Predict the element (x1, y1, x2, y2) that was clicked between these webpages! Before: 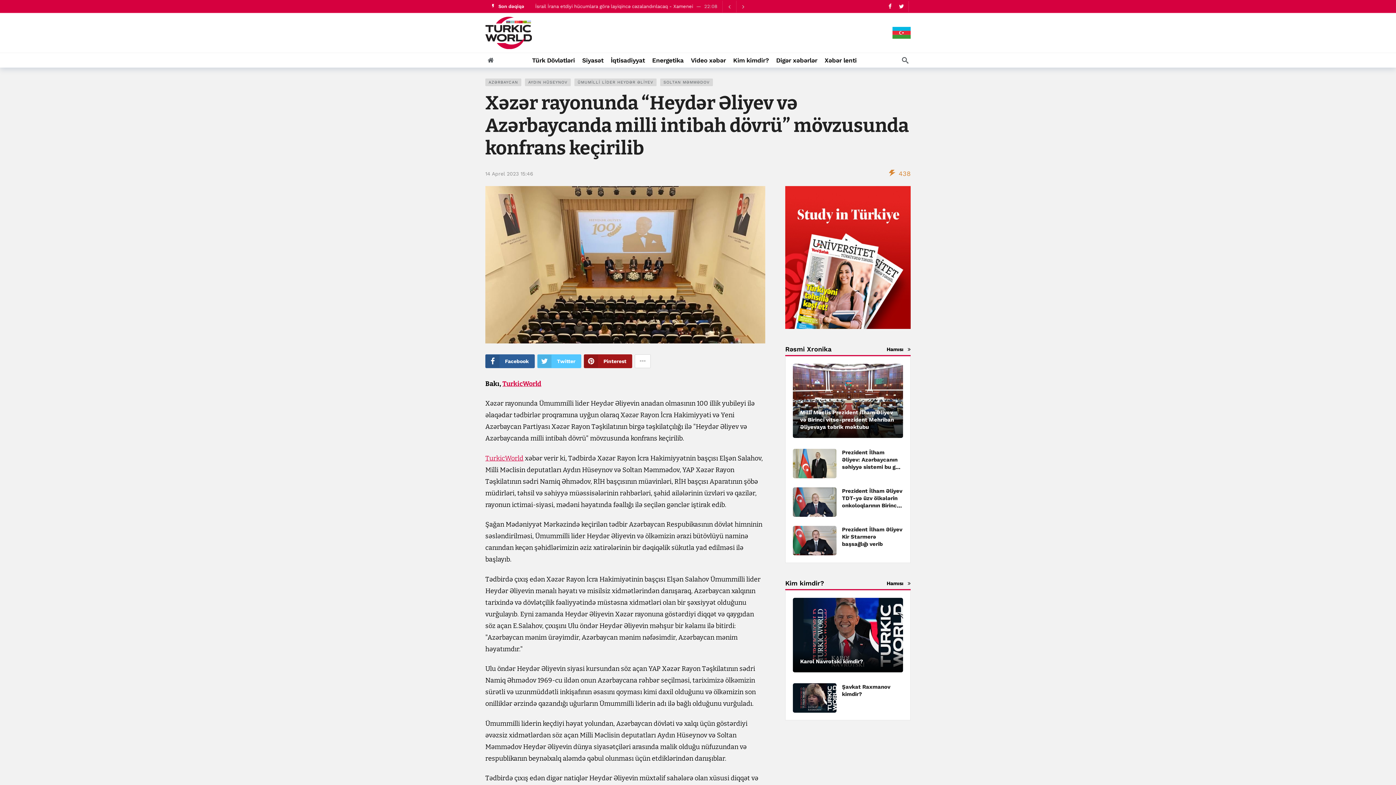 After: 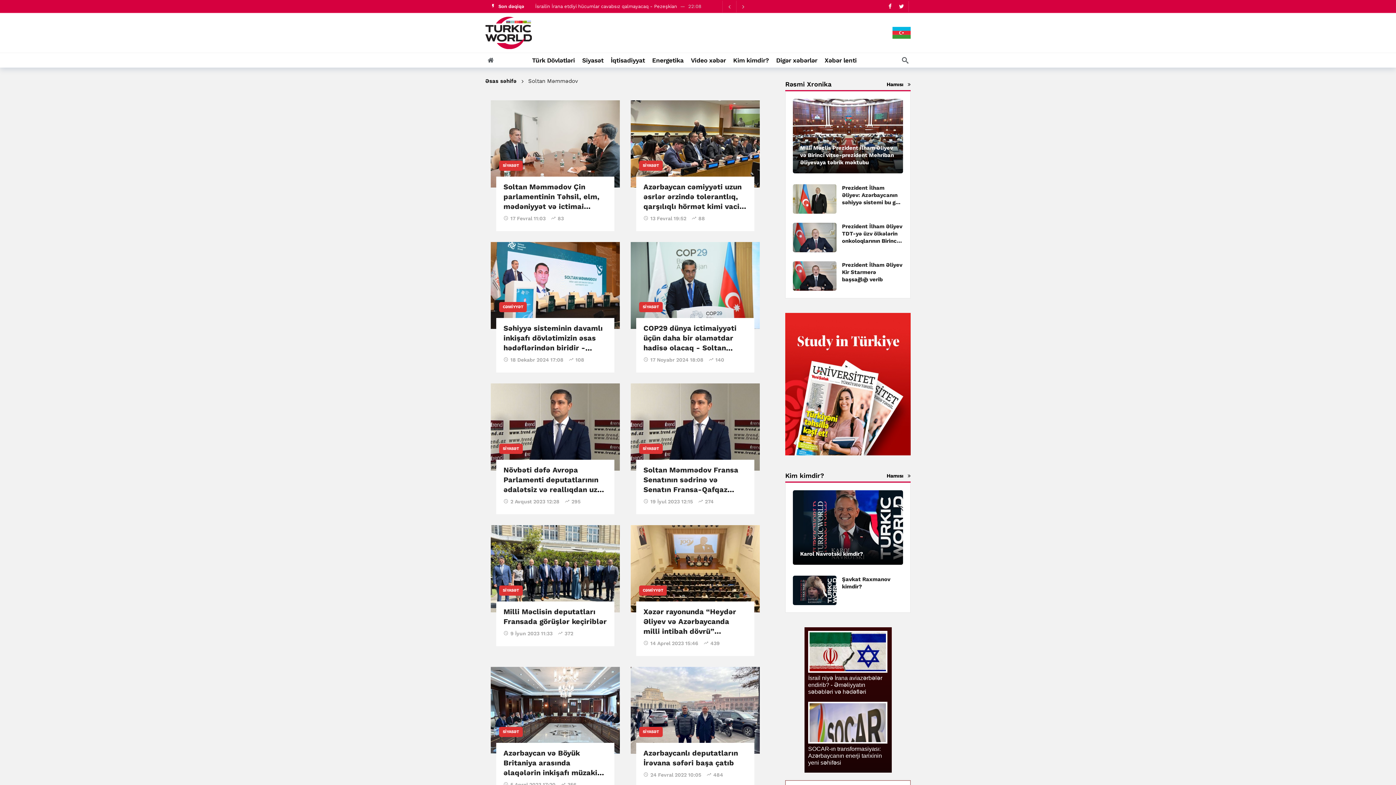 Action: bbox: (660, 78, 713, 86) label: SOLTAN MƏMMƏDOV